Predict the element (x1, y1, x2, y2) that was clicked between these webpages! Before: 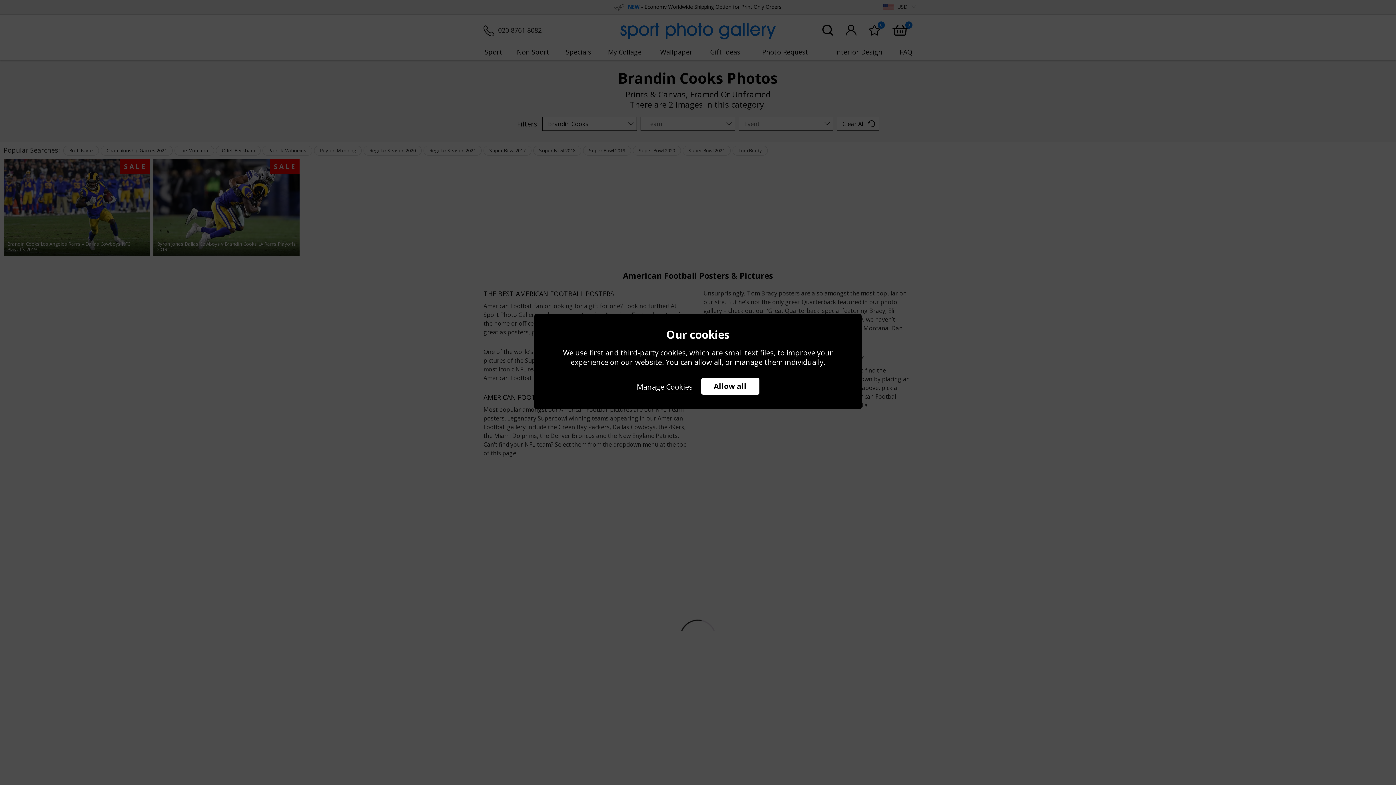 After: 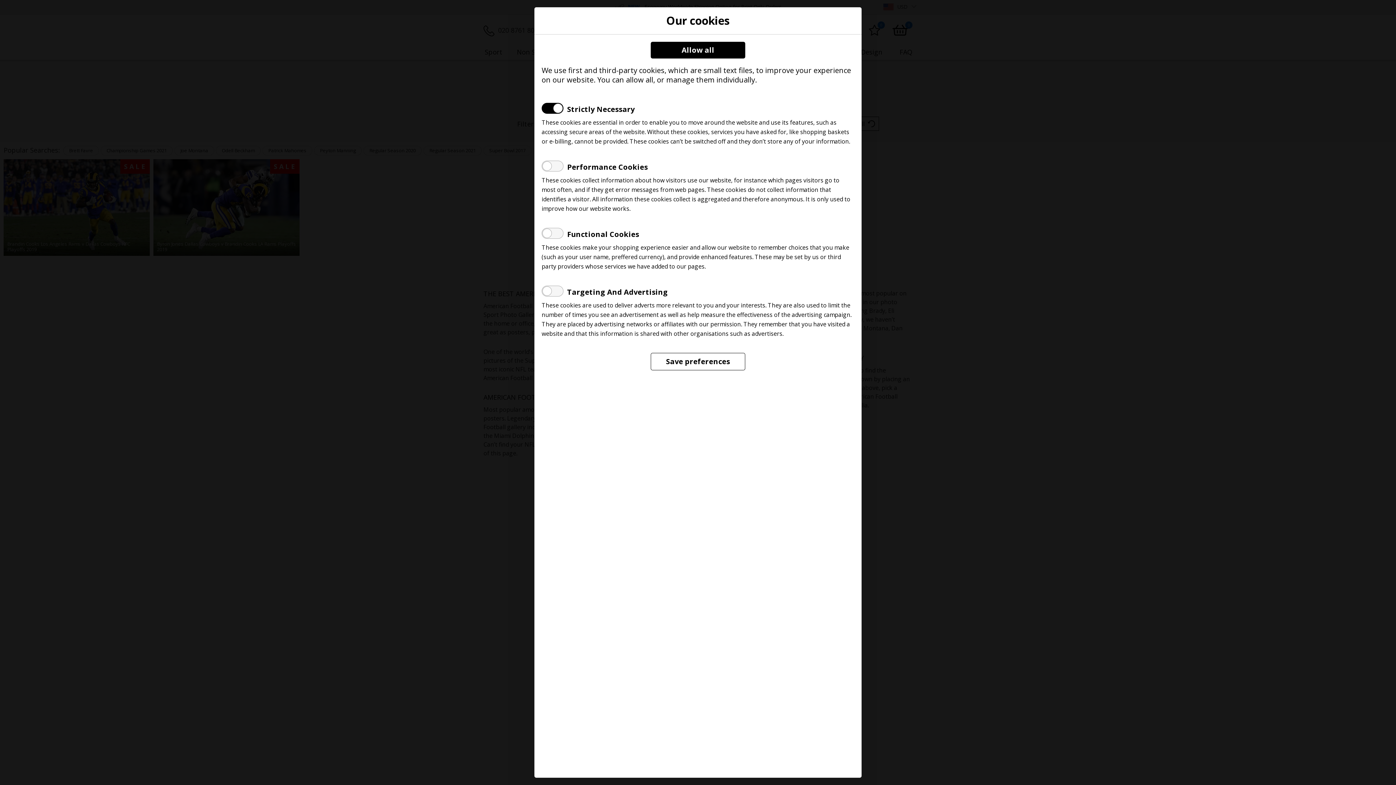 Action: bbox: (636, 378, 692, 394) label: Manage Cookies